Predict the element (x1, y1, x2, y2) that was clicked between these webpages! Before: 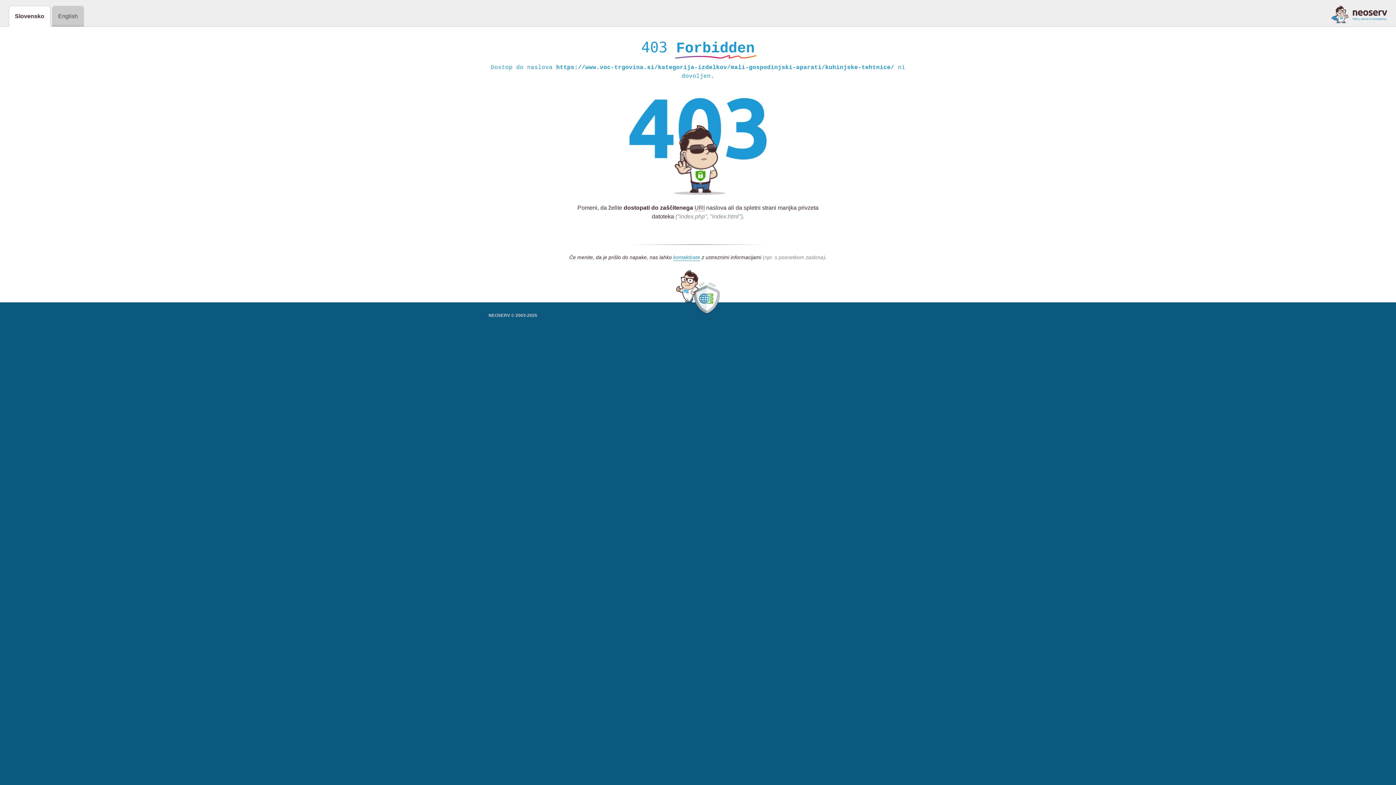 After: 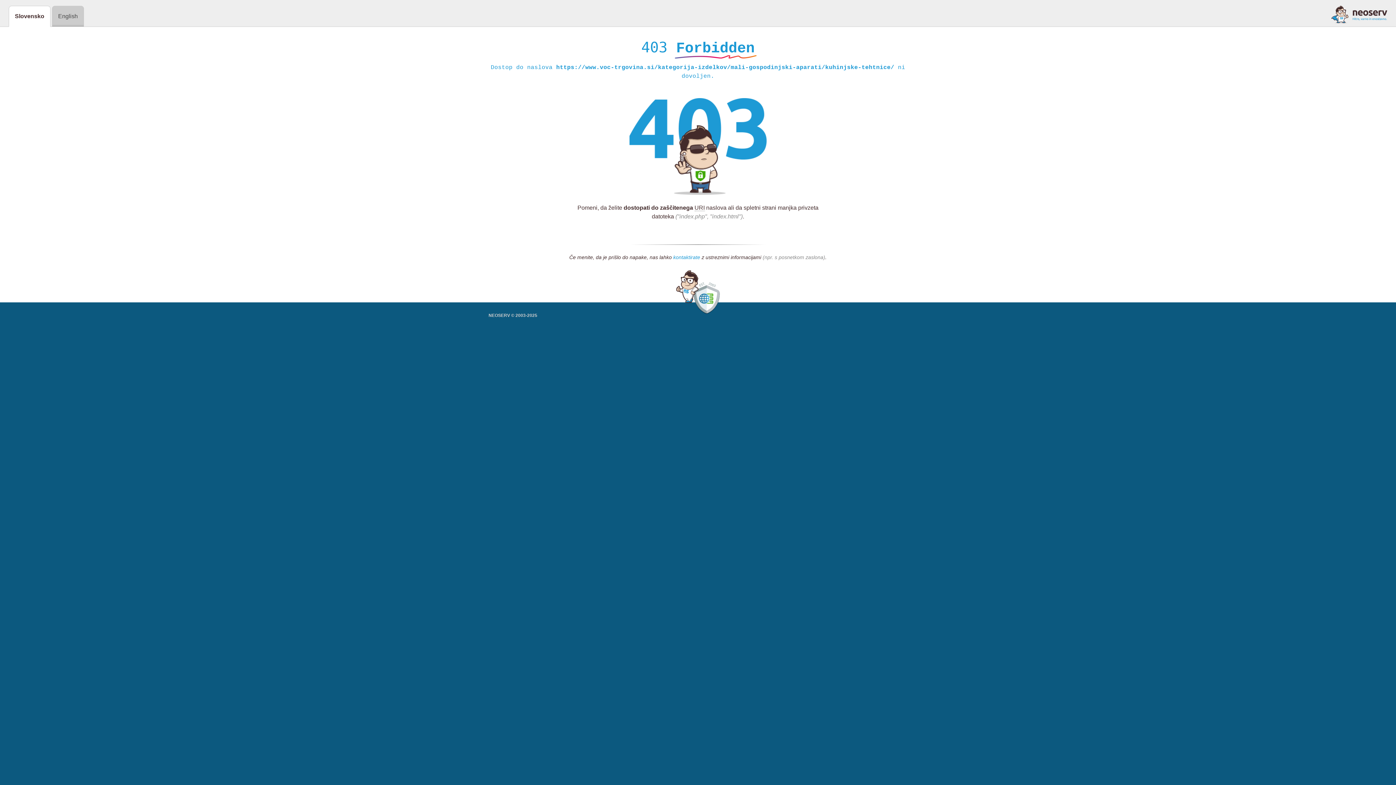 Action: bbox: (673, 254, 700, 261) label: kontaktirate